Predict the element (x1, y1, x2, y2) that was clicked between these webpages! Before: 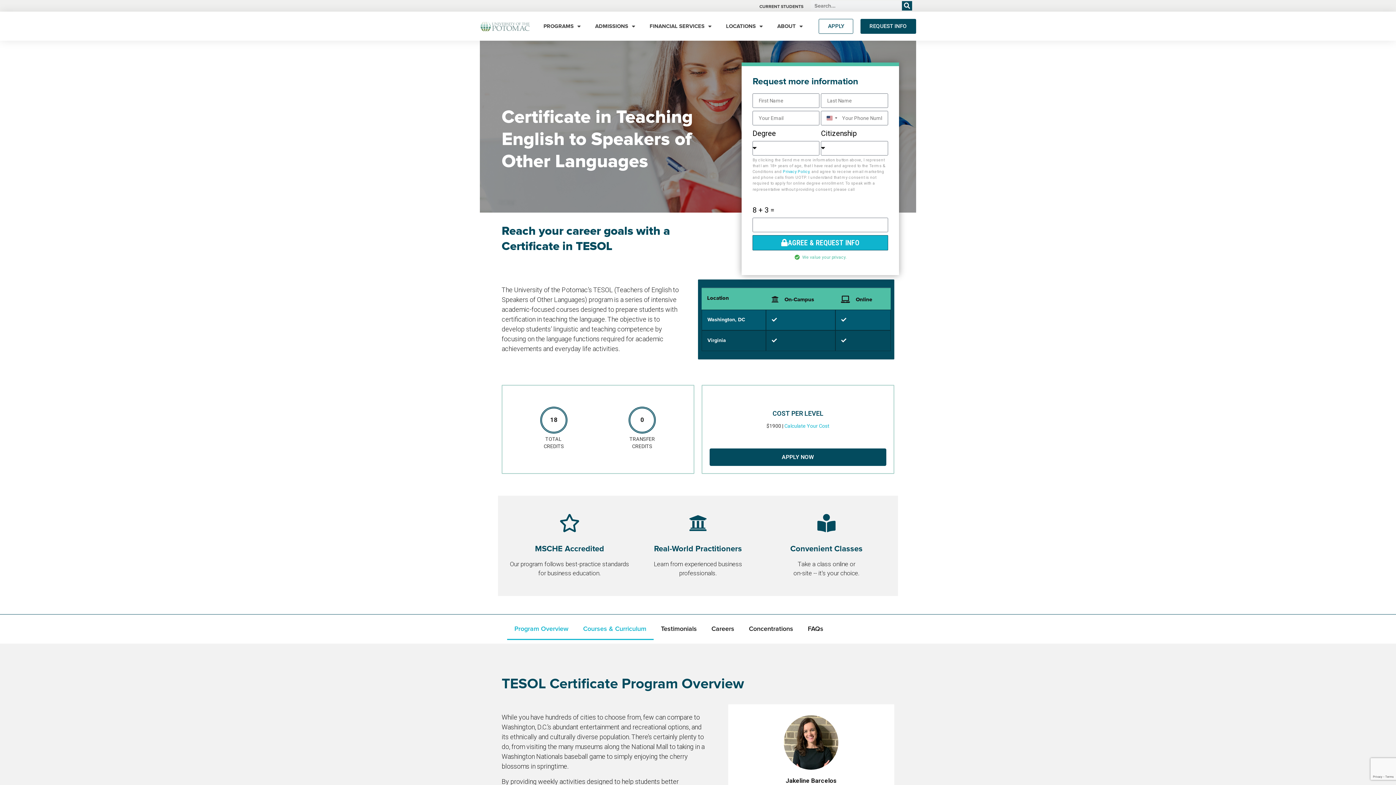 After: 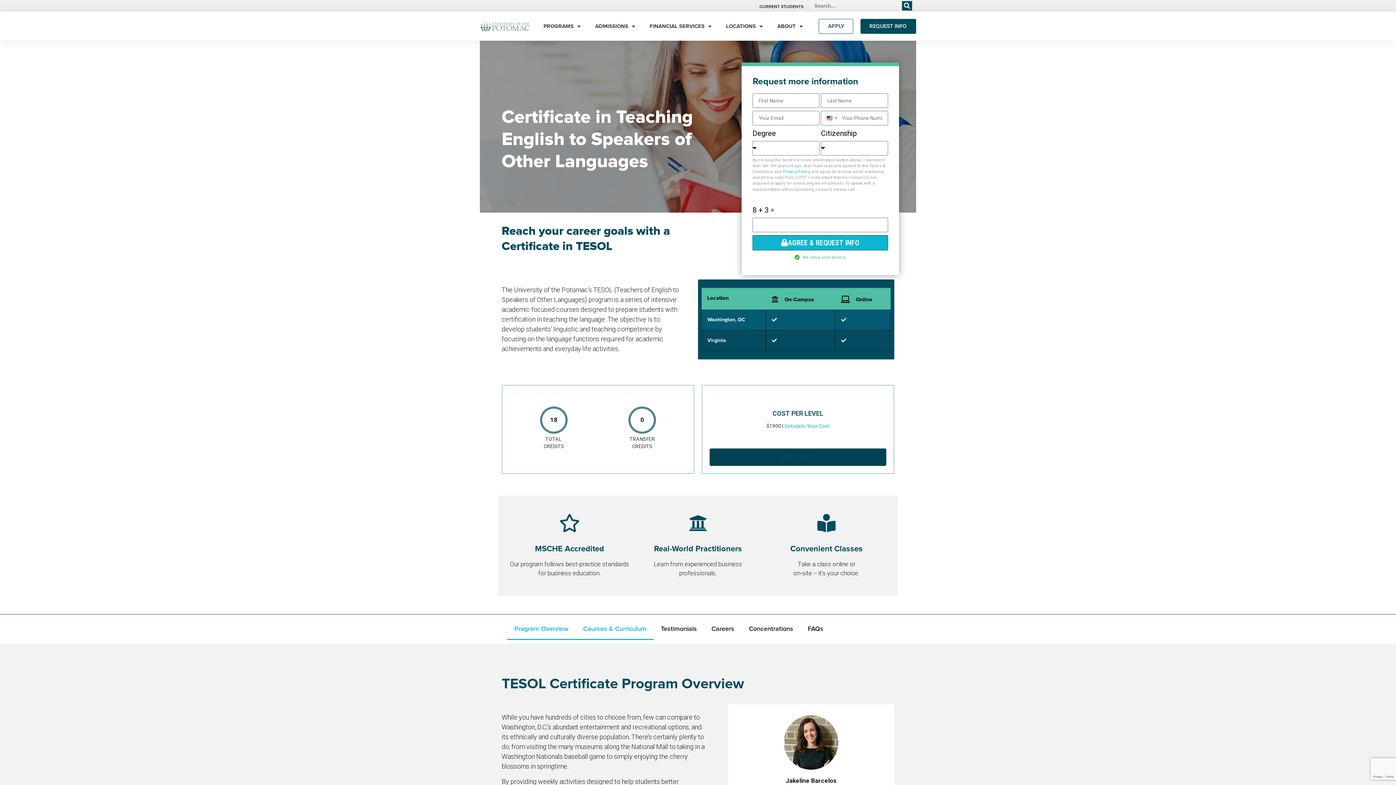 Action: bbox: (709, 448, 886, 466) label: APPLY NOW